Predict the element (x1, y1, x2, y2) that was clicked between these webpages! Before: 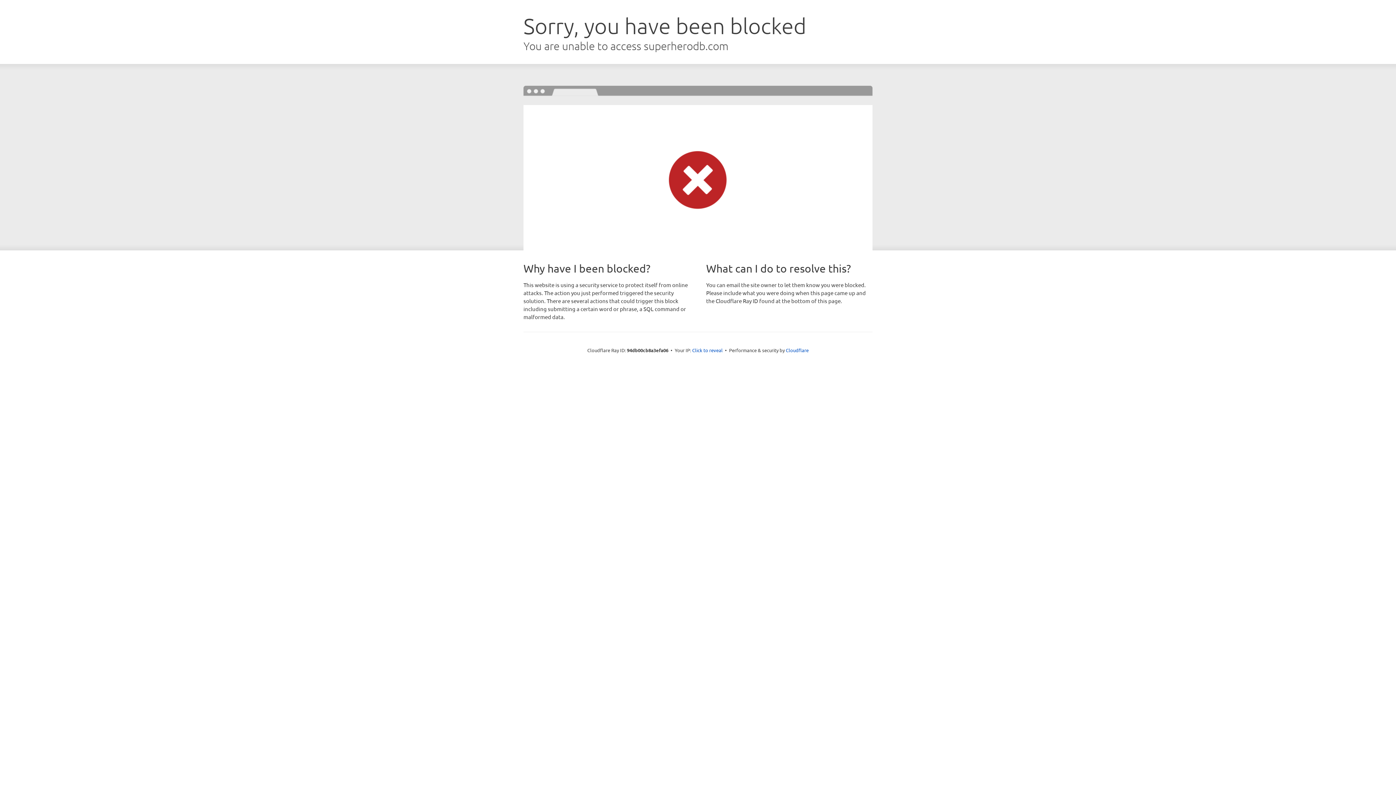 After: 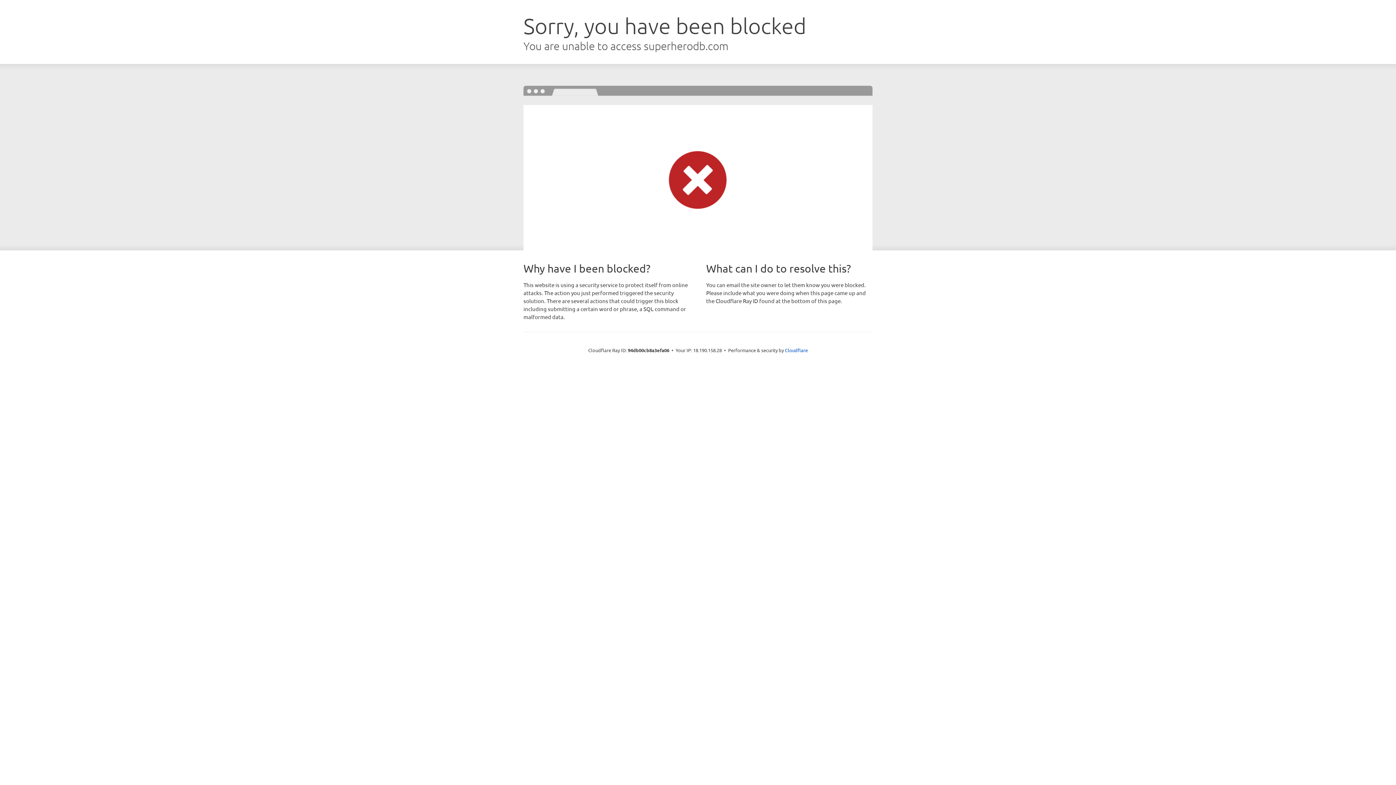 Action: bbox: (692, 346, 722, 353) label: Click to reveal